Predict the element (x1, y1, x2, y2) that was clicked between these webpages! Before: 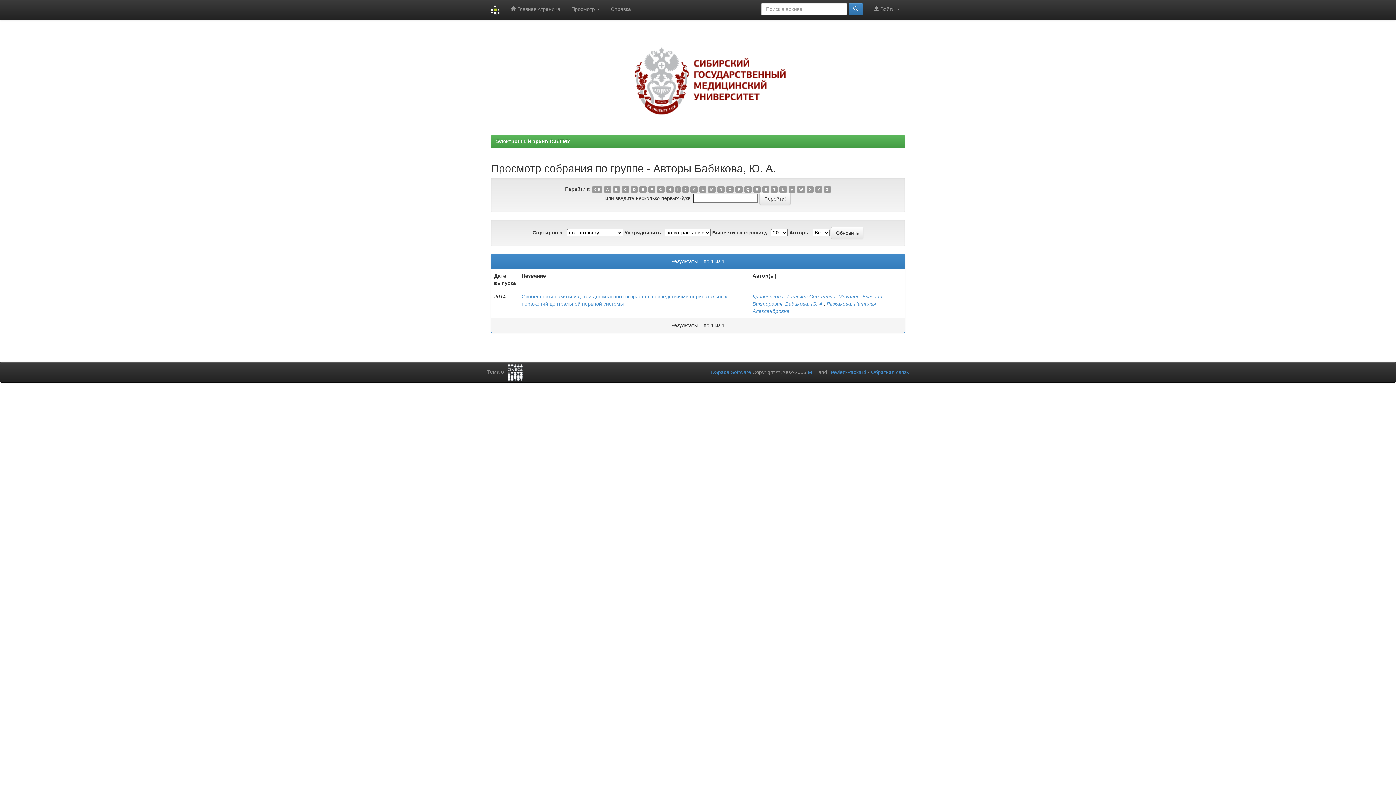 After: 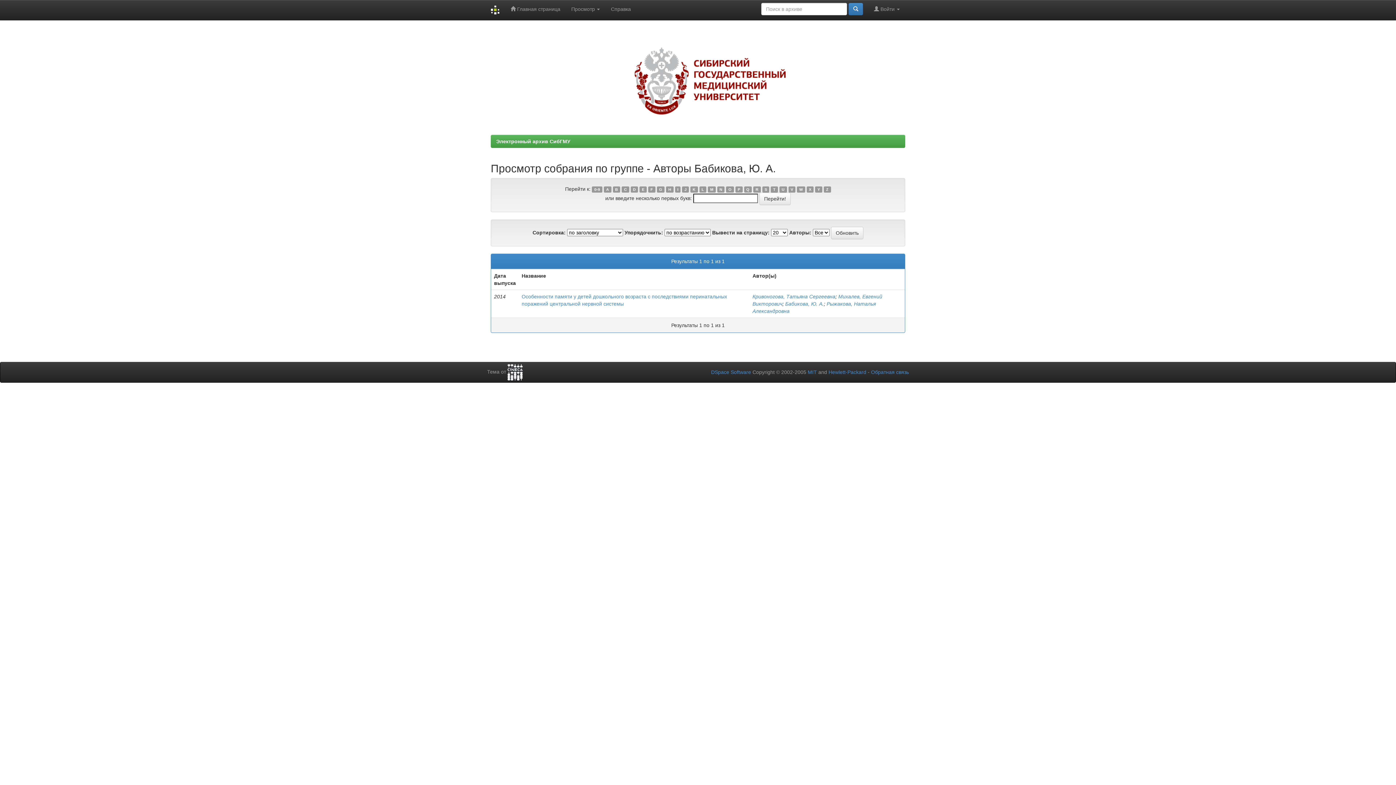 Action: label: A bbox: (604, 186, 611, 192)